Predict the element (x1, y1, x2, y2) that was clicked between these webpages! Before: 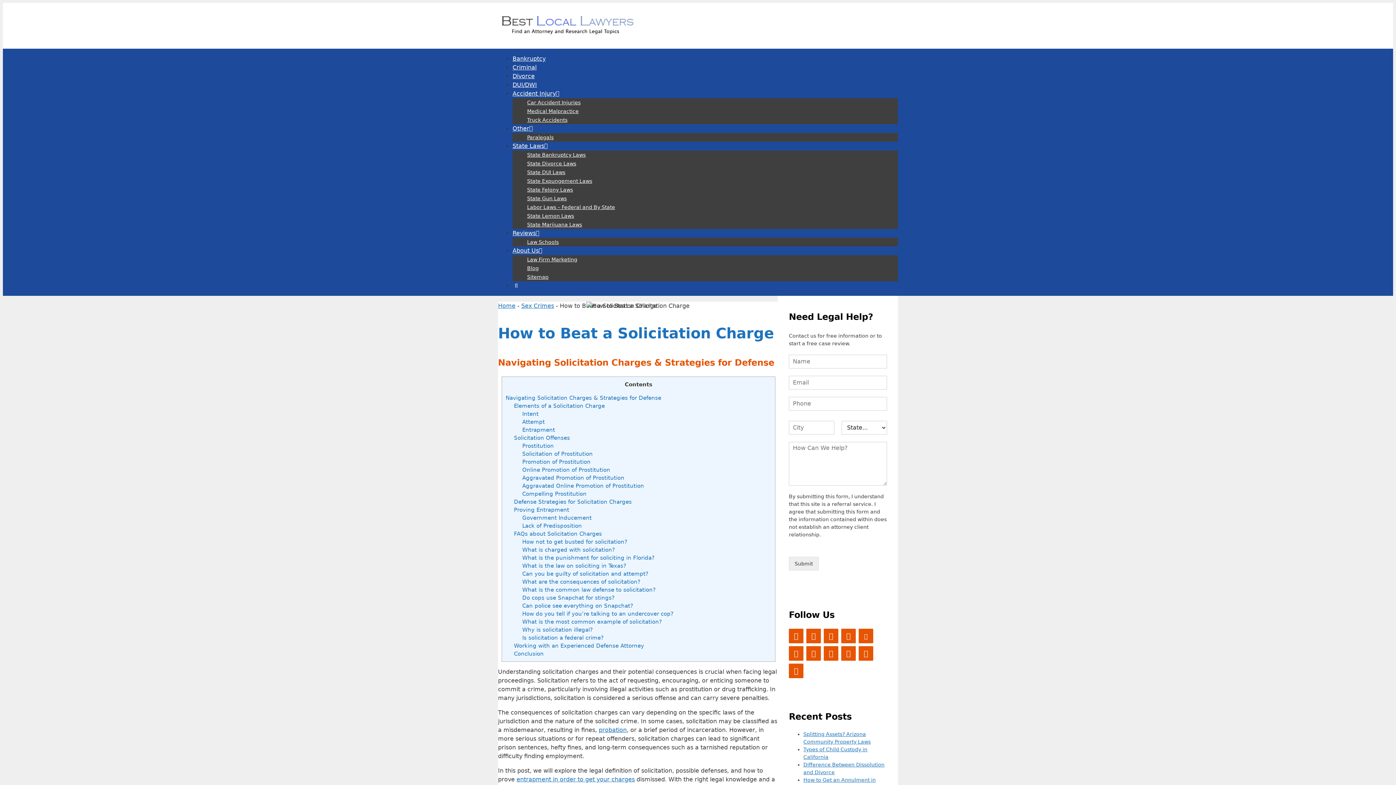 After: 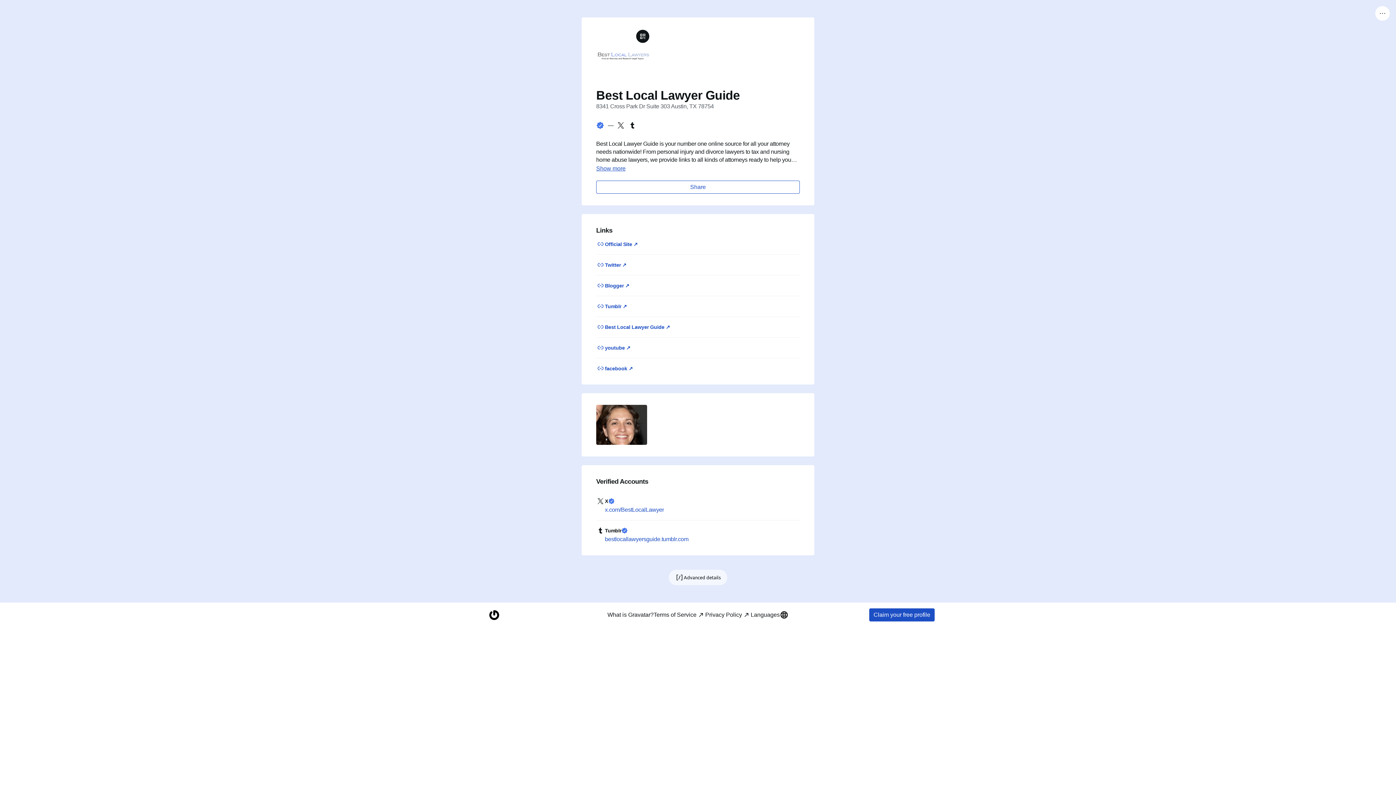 Action: bbox: (841, 646, 856, 660) label: Github